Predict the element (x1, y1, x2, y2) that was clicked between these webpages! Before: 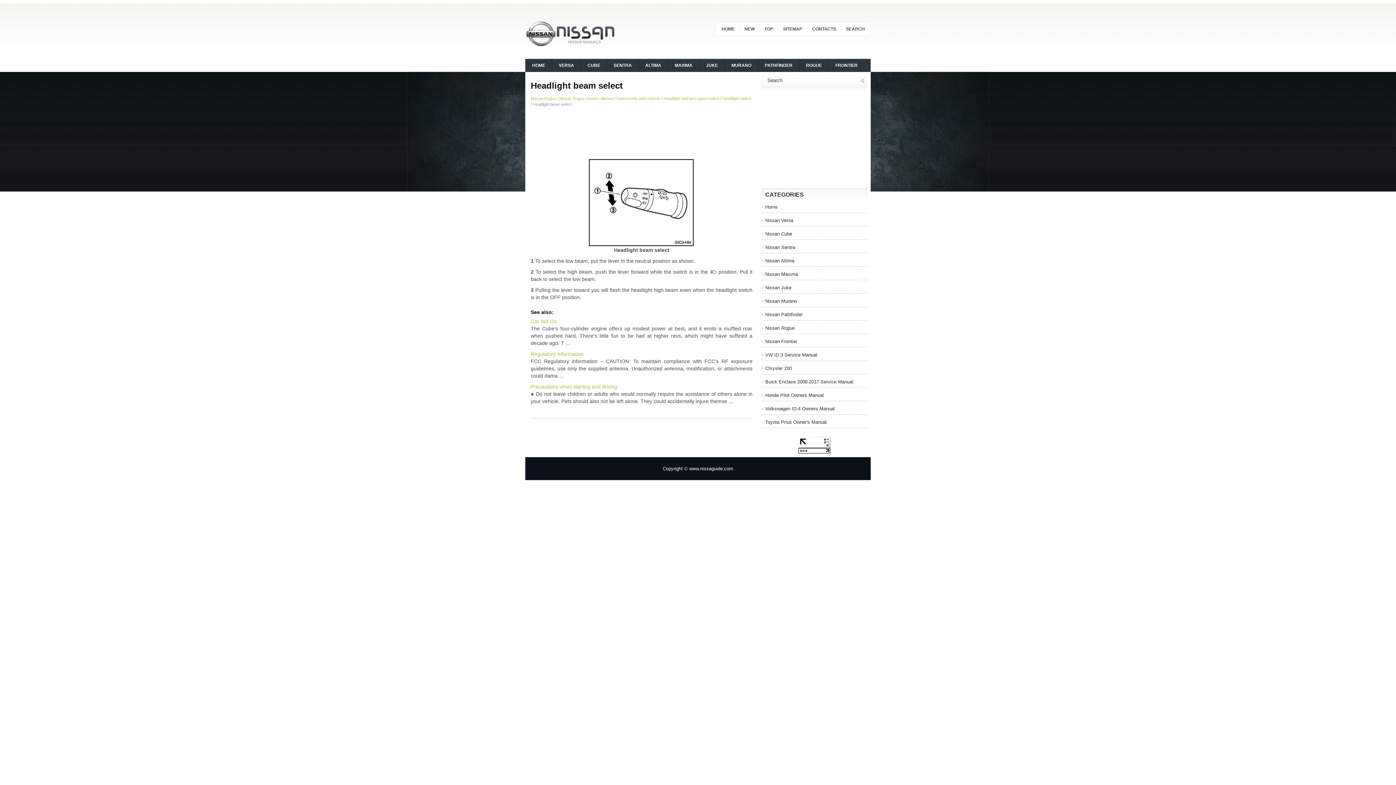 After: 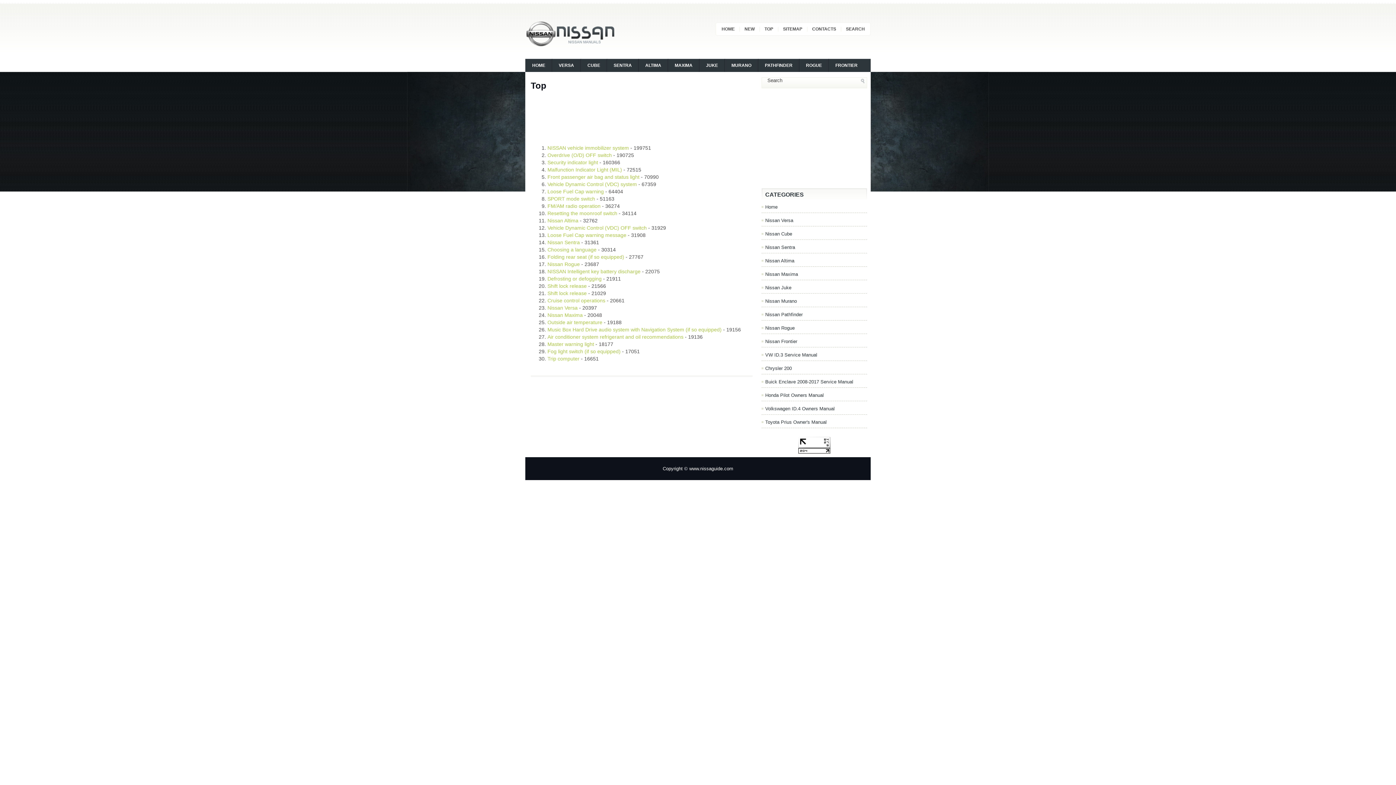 Action: label: TOP bbox: (761, 22, 777, 35)